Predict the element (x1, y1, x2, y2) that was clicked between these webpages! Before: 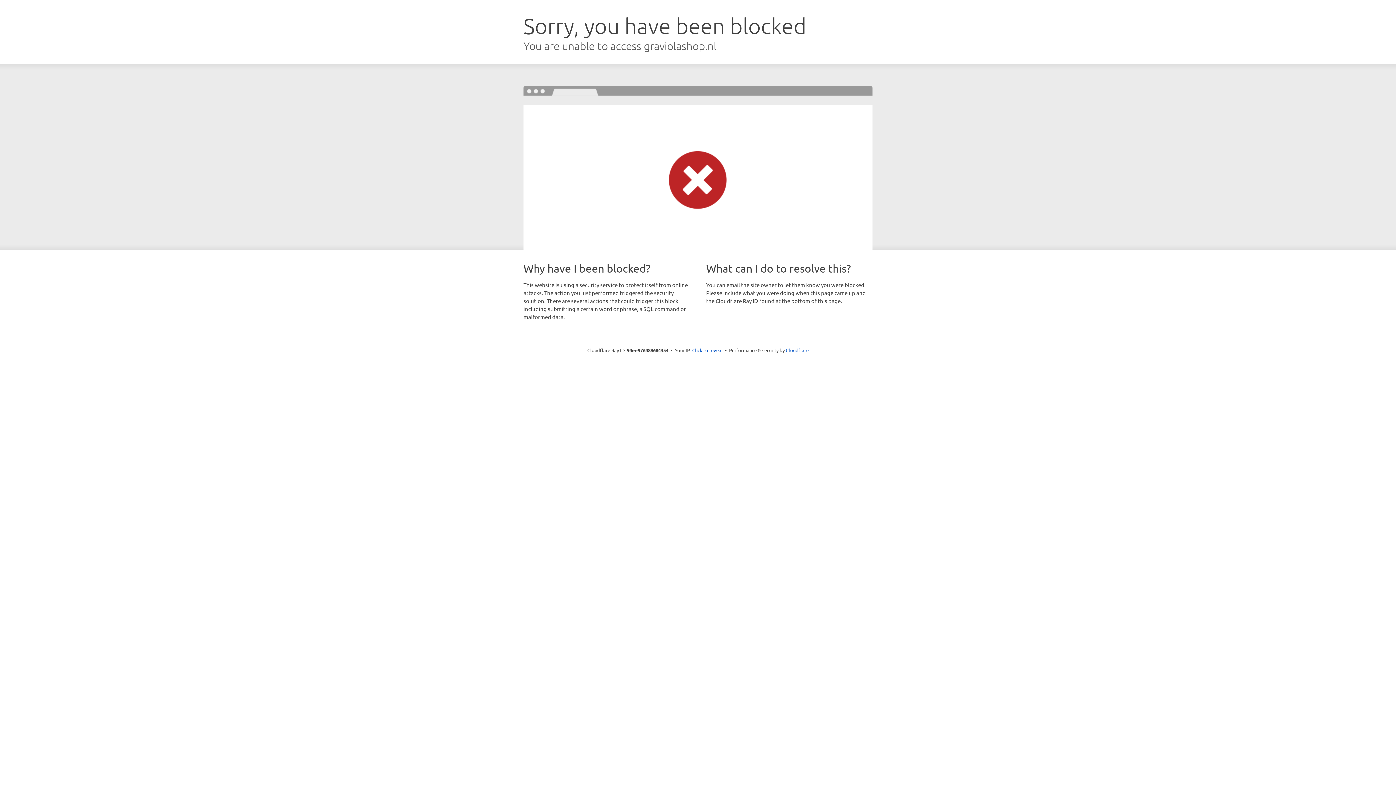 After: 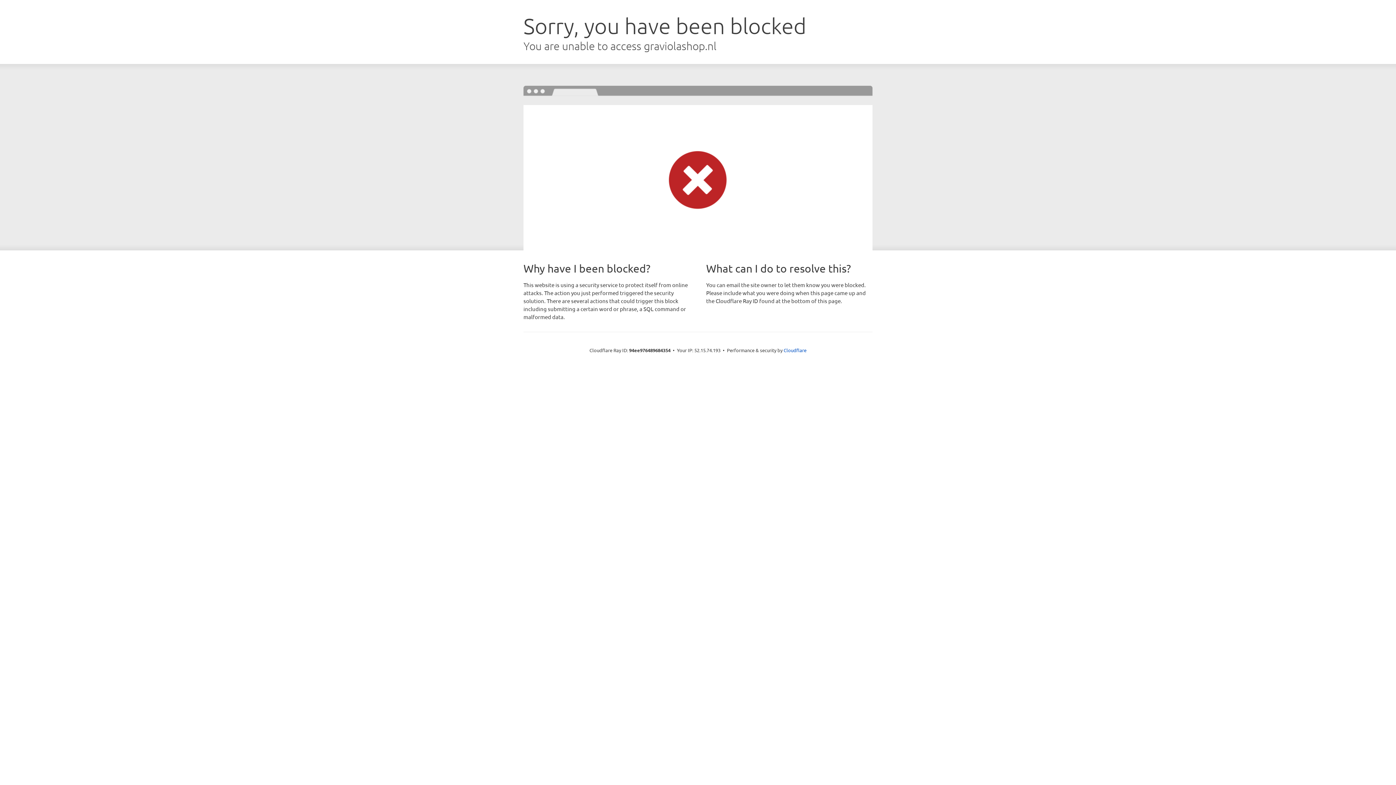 Action: label: Click to reveal bbox: (692, 346, 722, 353)